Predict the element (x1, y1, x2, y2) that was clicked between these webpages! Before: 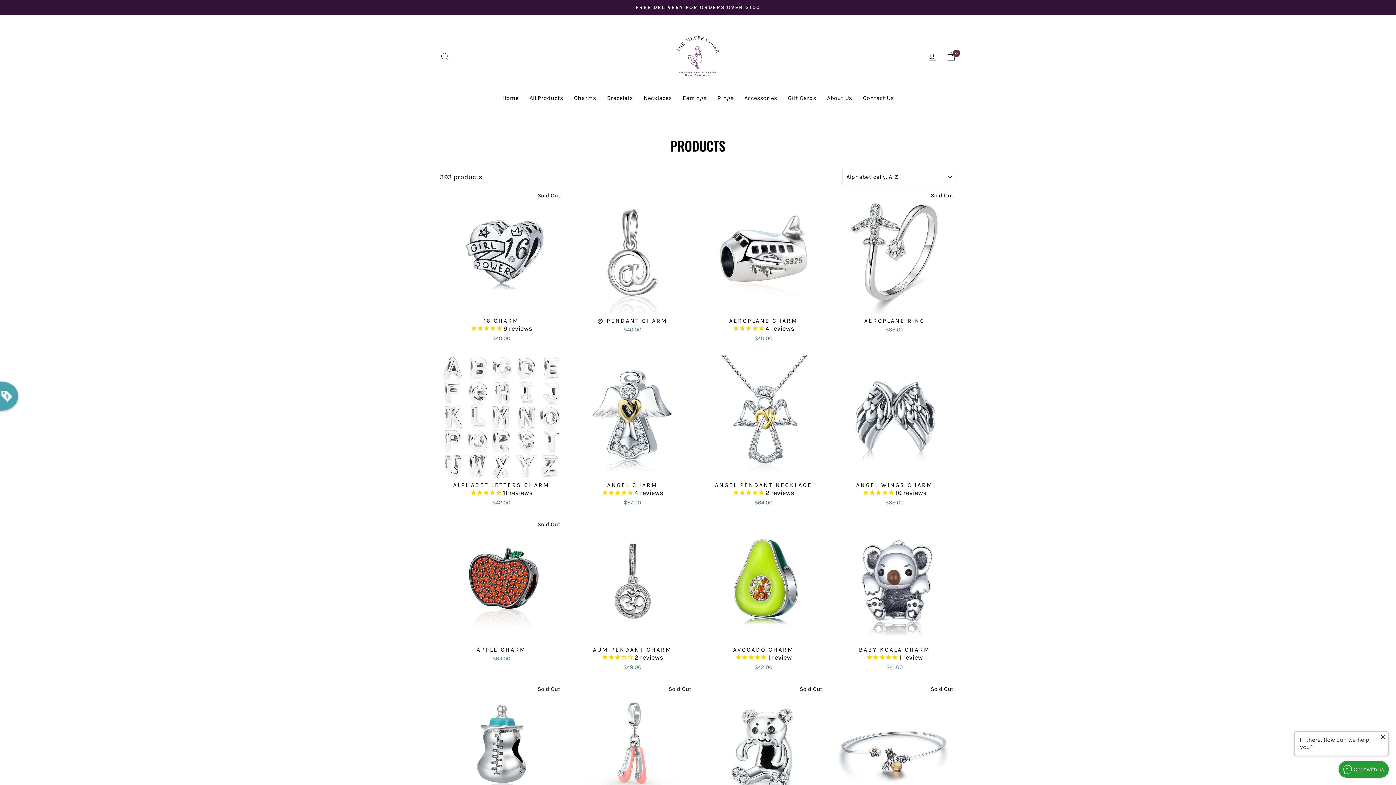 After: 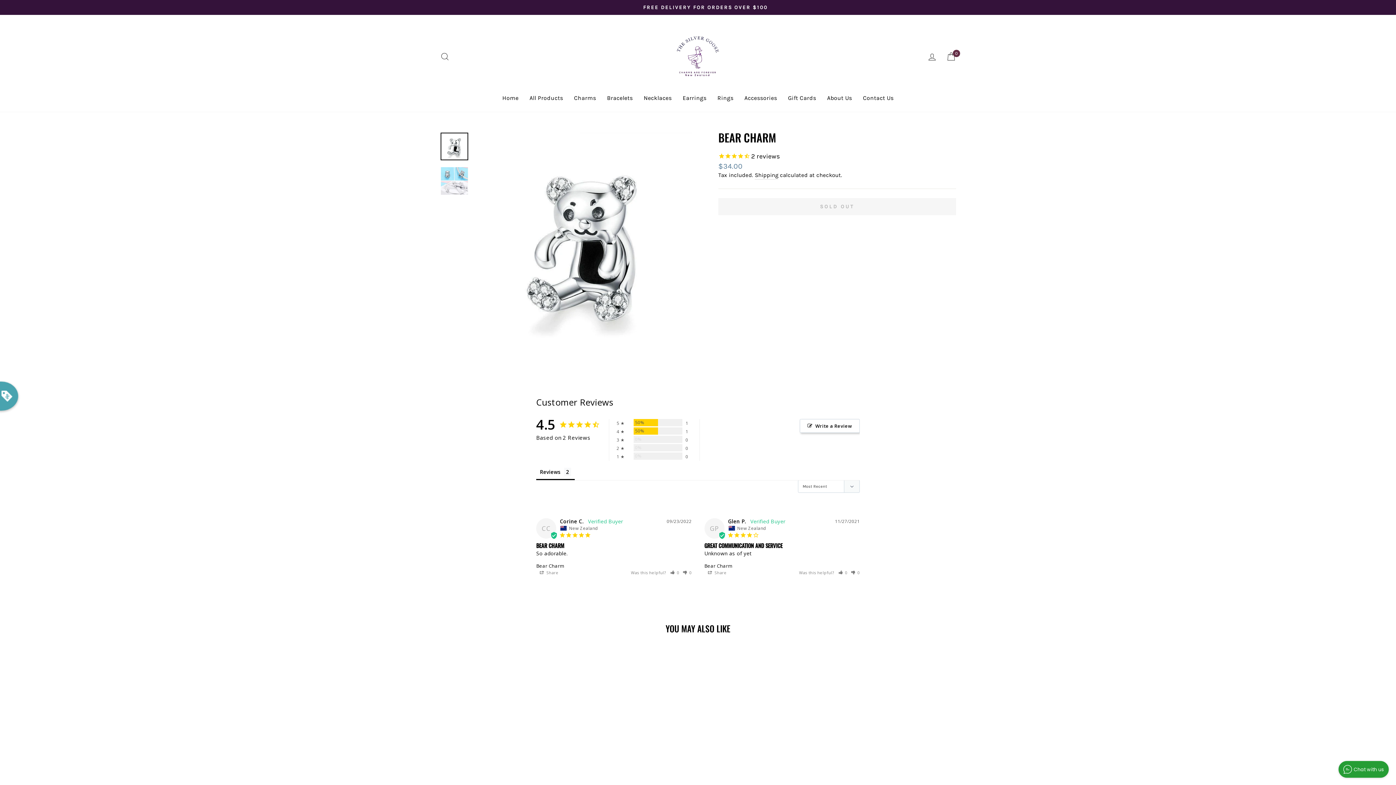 Action: bbox: (702, 684, 825, 838) label: Quick view
BEAR CHARM
2 reviews
$34.00